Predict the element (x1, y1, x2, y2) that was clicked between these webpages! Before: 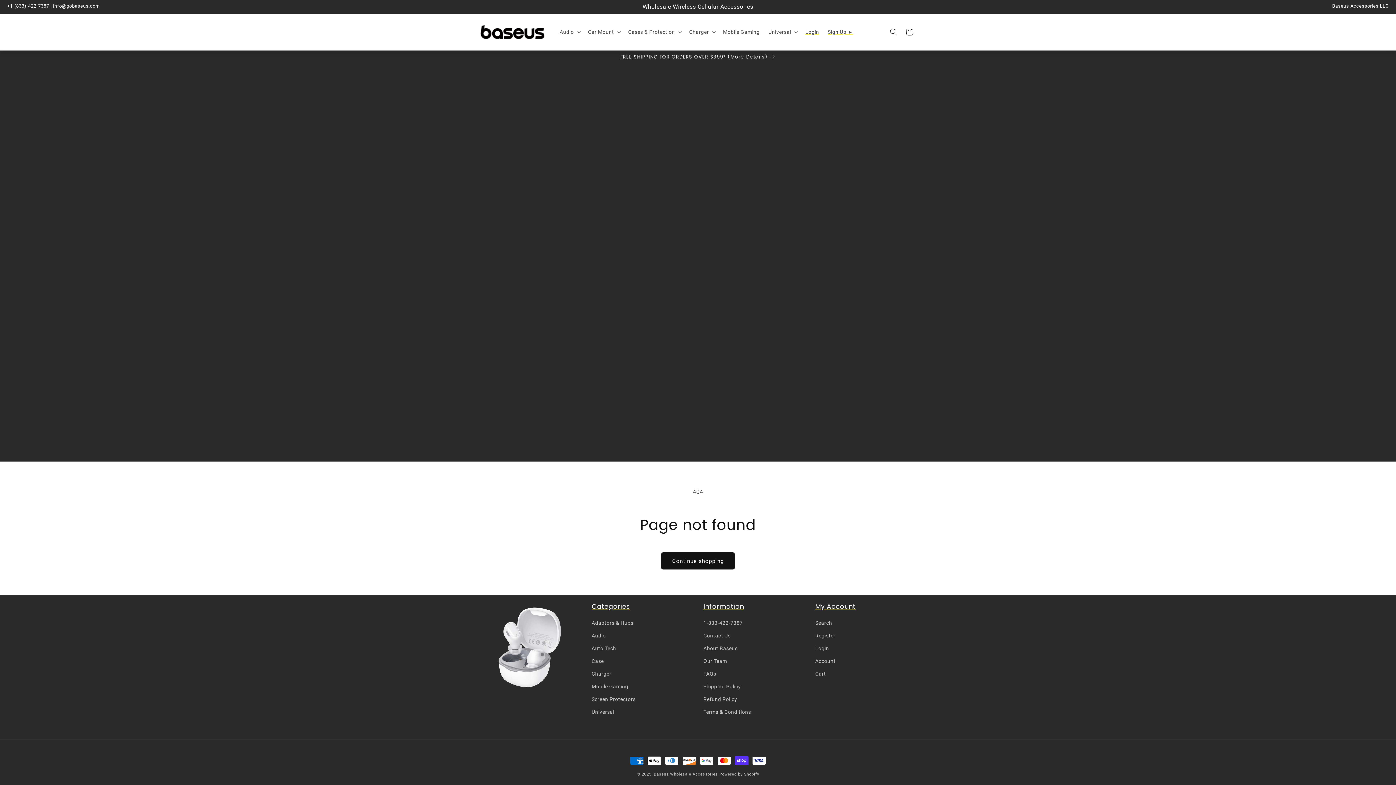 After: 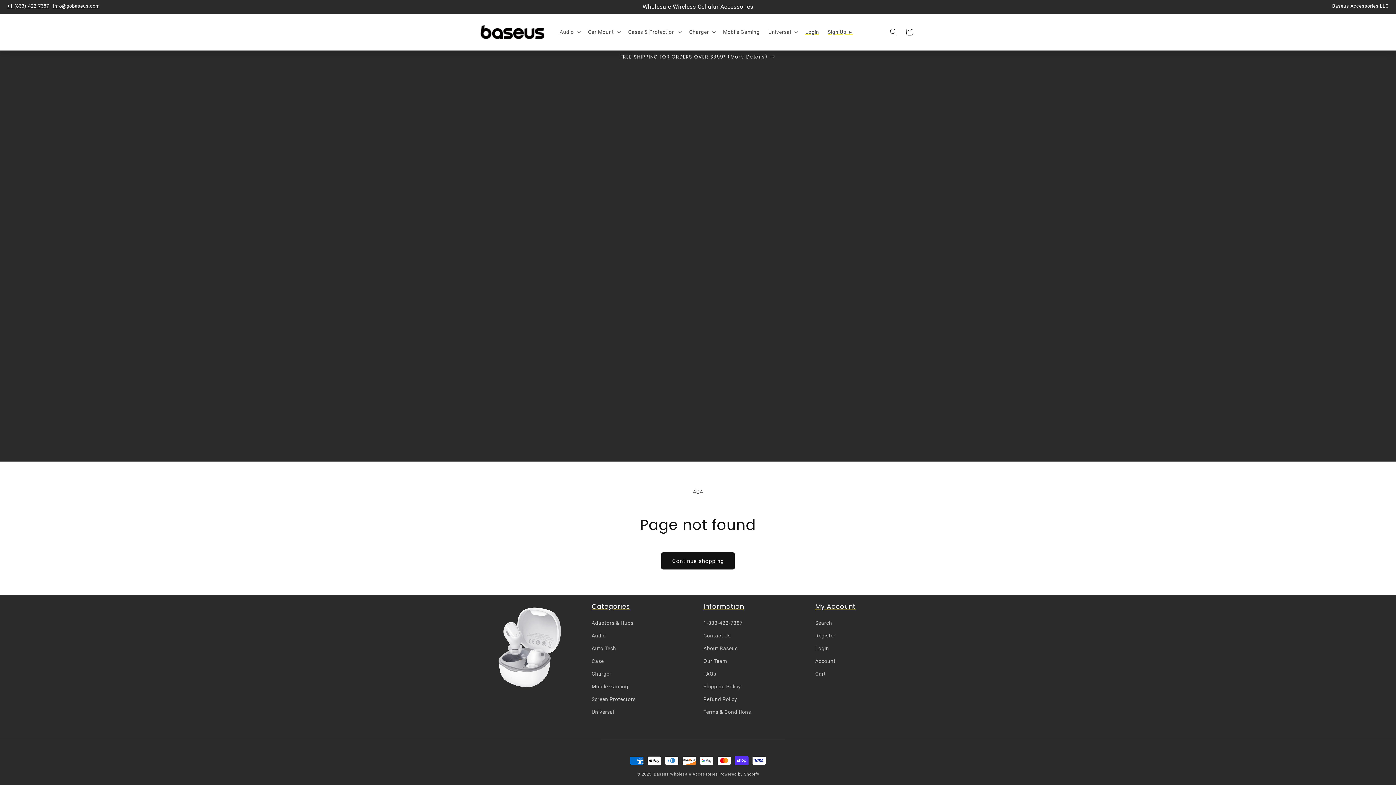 Action: bbox: (53, 3, 99, 8) label: info@gobaseus.com